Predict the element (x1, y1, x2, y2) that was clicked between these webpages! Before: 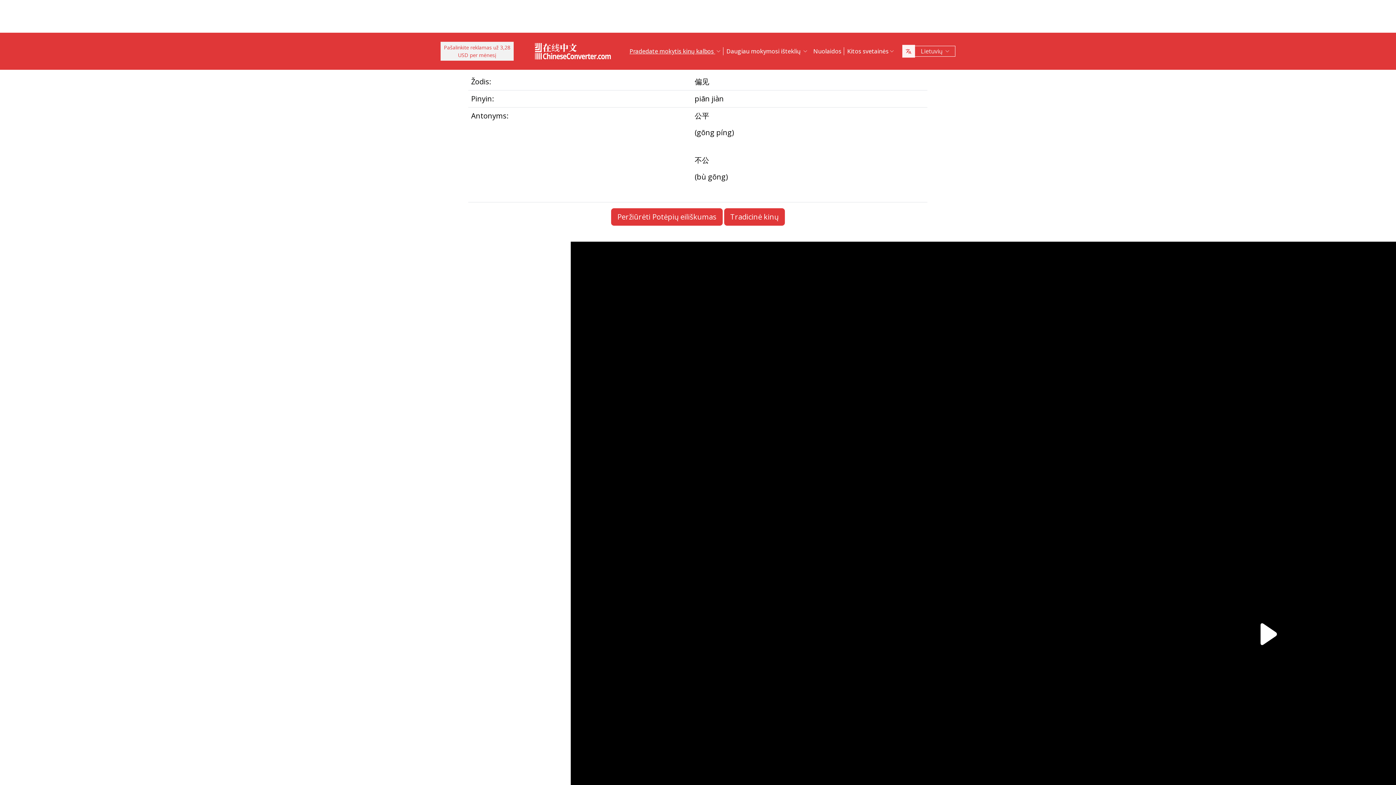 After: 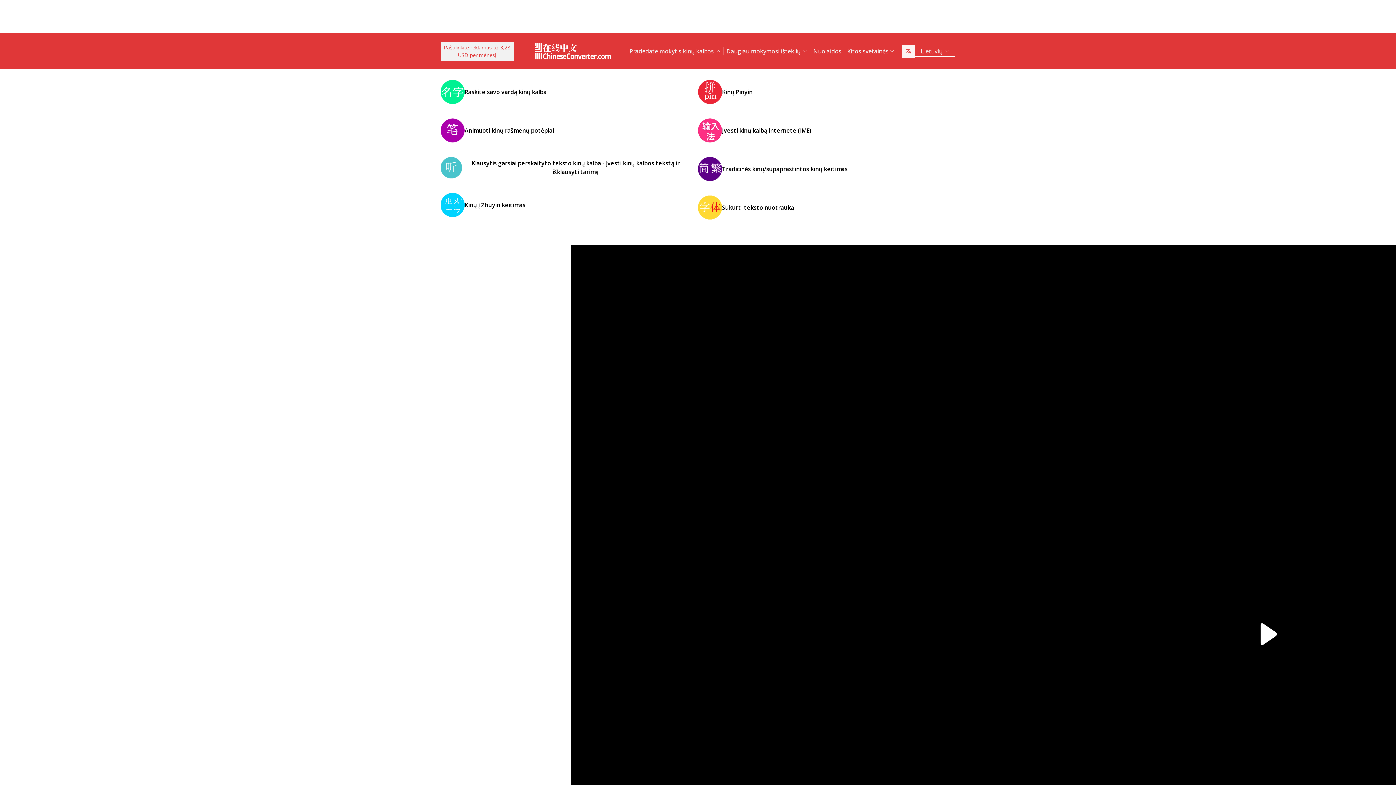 Action: bbox: (626, 41, 723, 61) label: Pradedate mokytis kinų kalbos 